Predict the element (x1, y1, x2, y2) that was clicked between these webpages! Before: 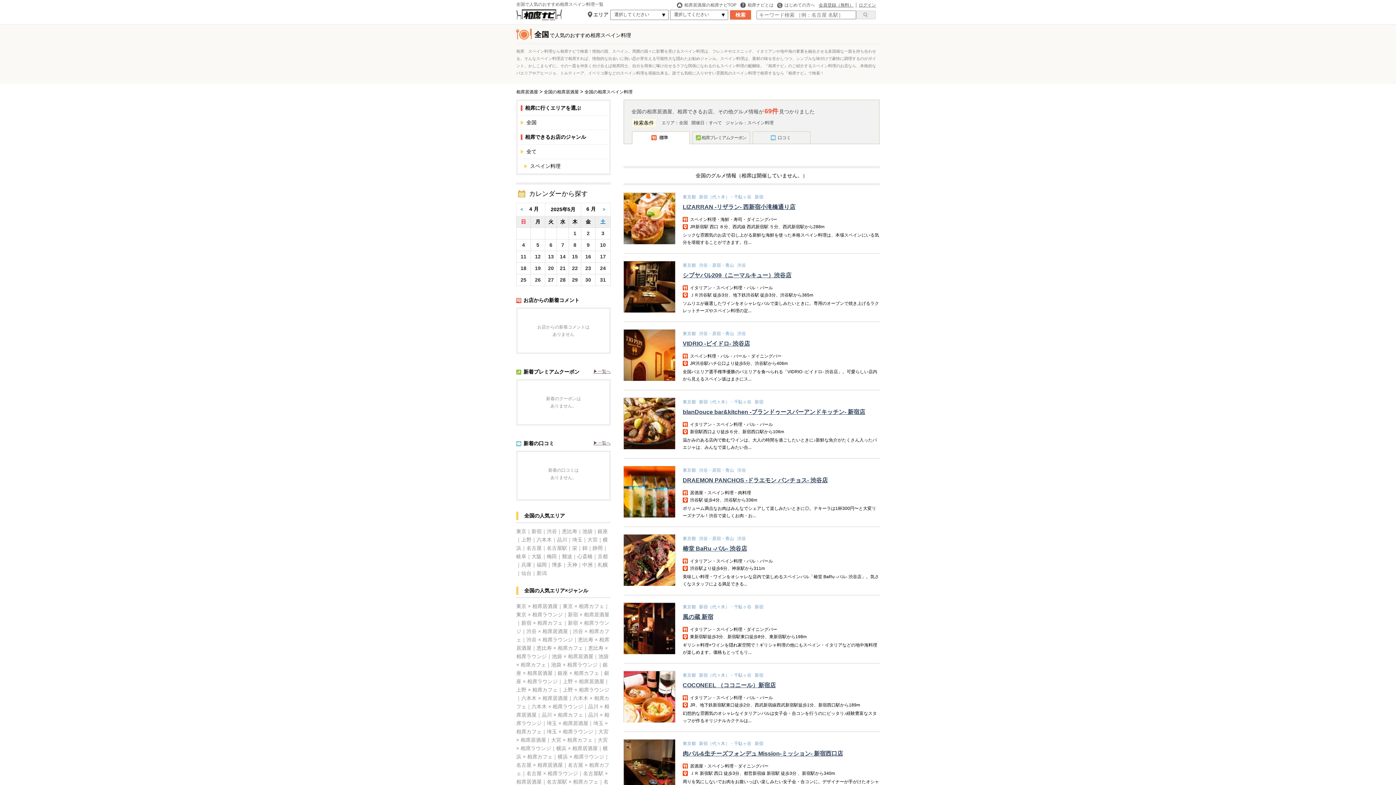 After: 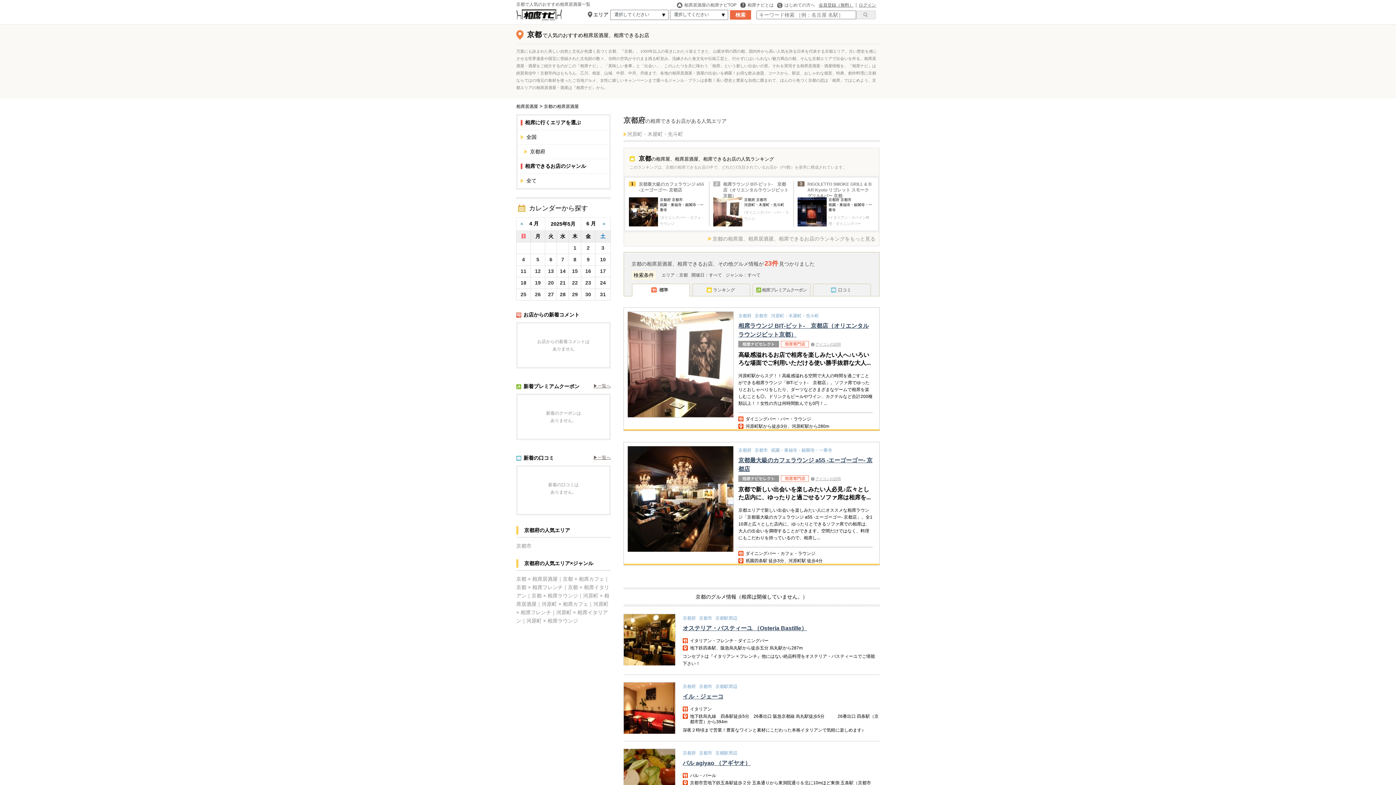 Action: bbox: (597, 553, 608, 559) label: 京都